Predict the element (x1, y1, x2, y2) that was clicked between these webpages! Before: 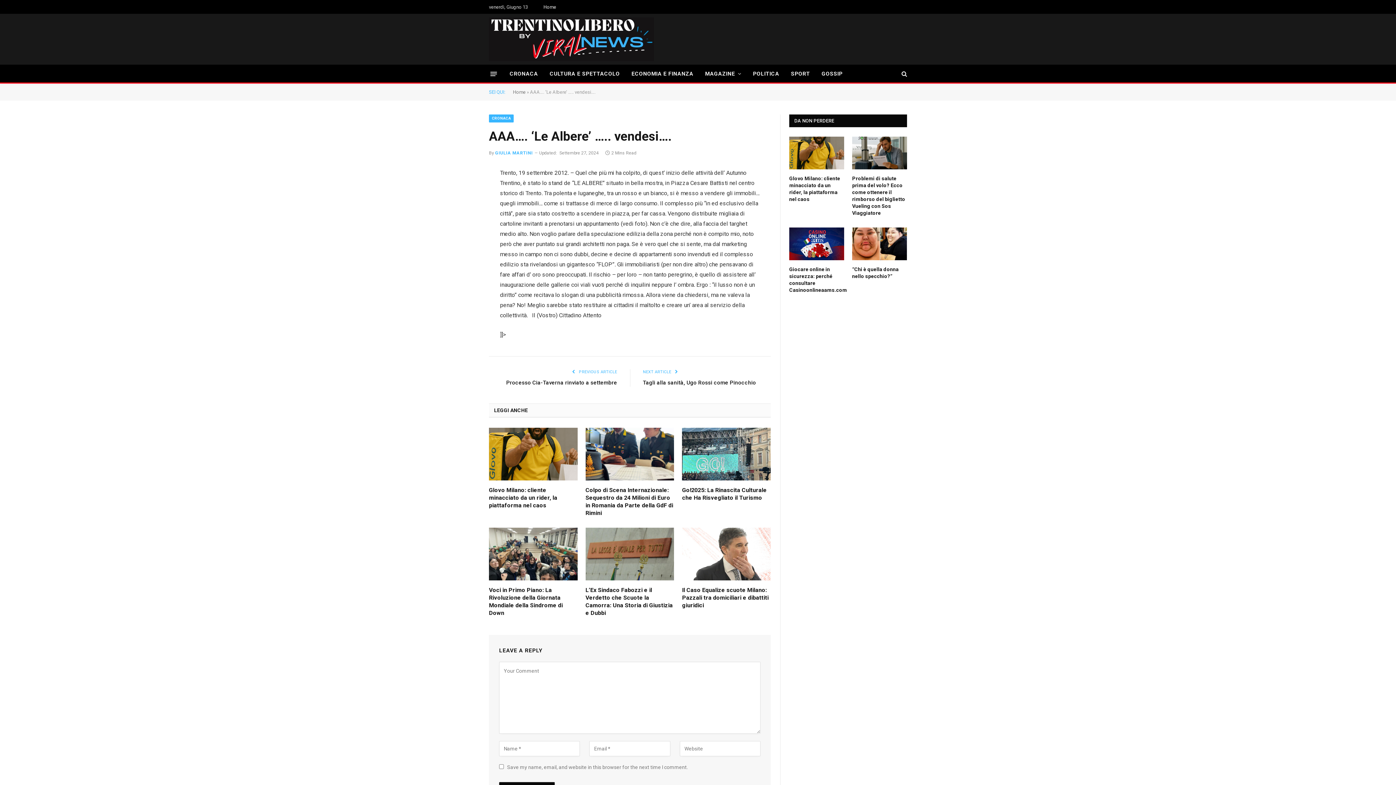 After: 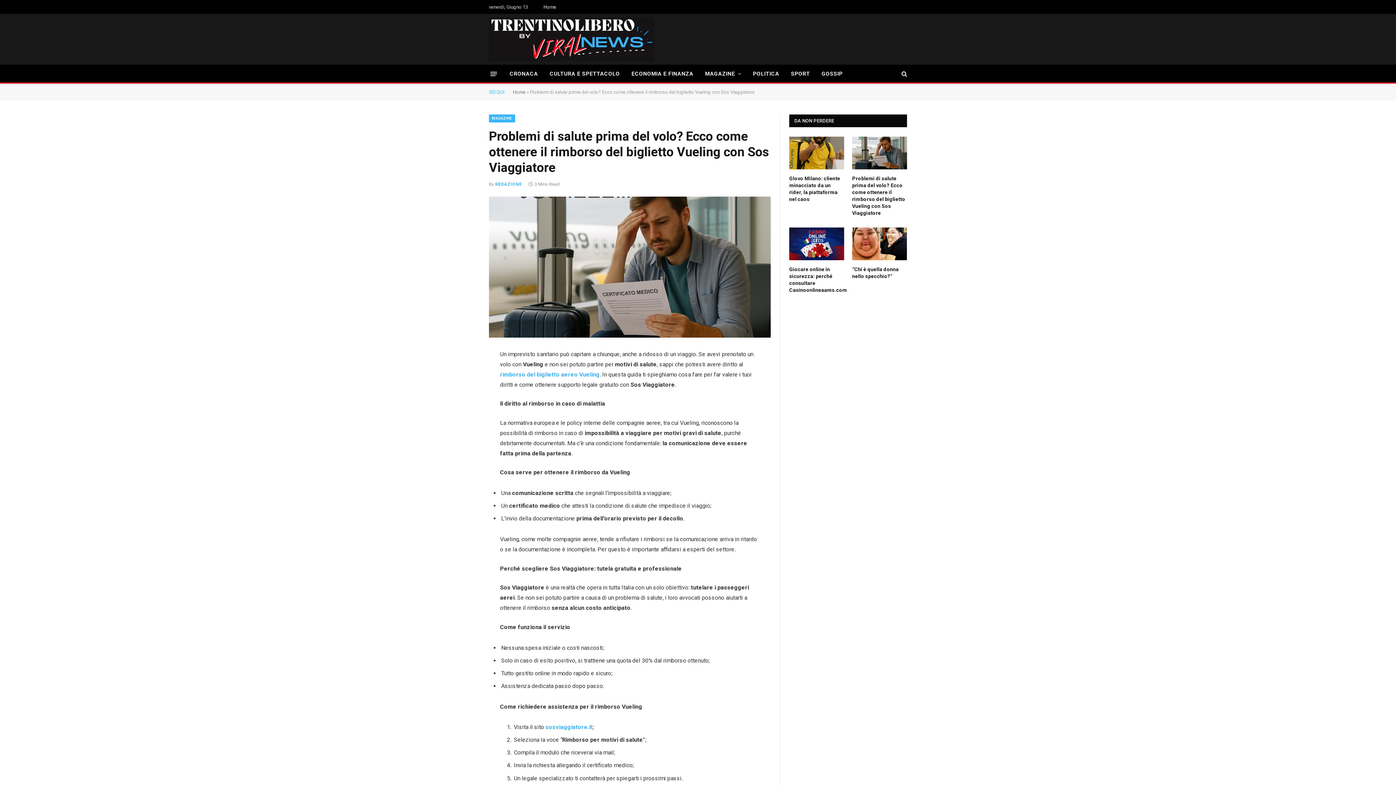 Action: bbox: (852, 136, 907, 169)